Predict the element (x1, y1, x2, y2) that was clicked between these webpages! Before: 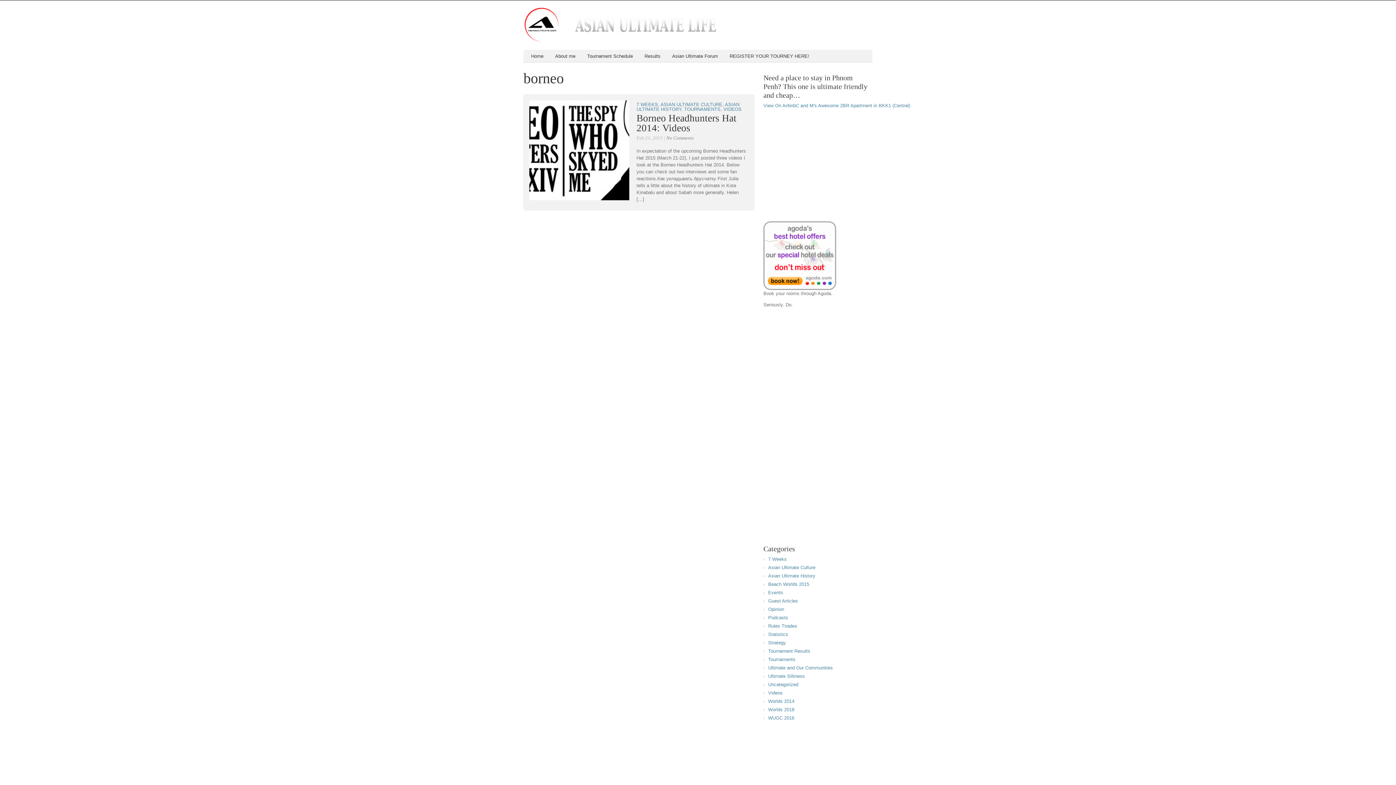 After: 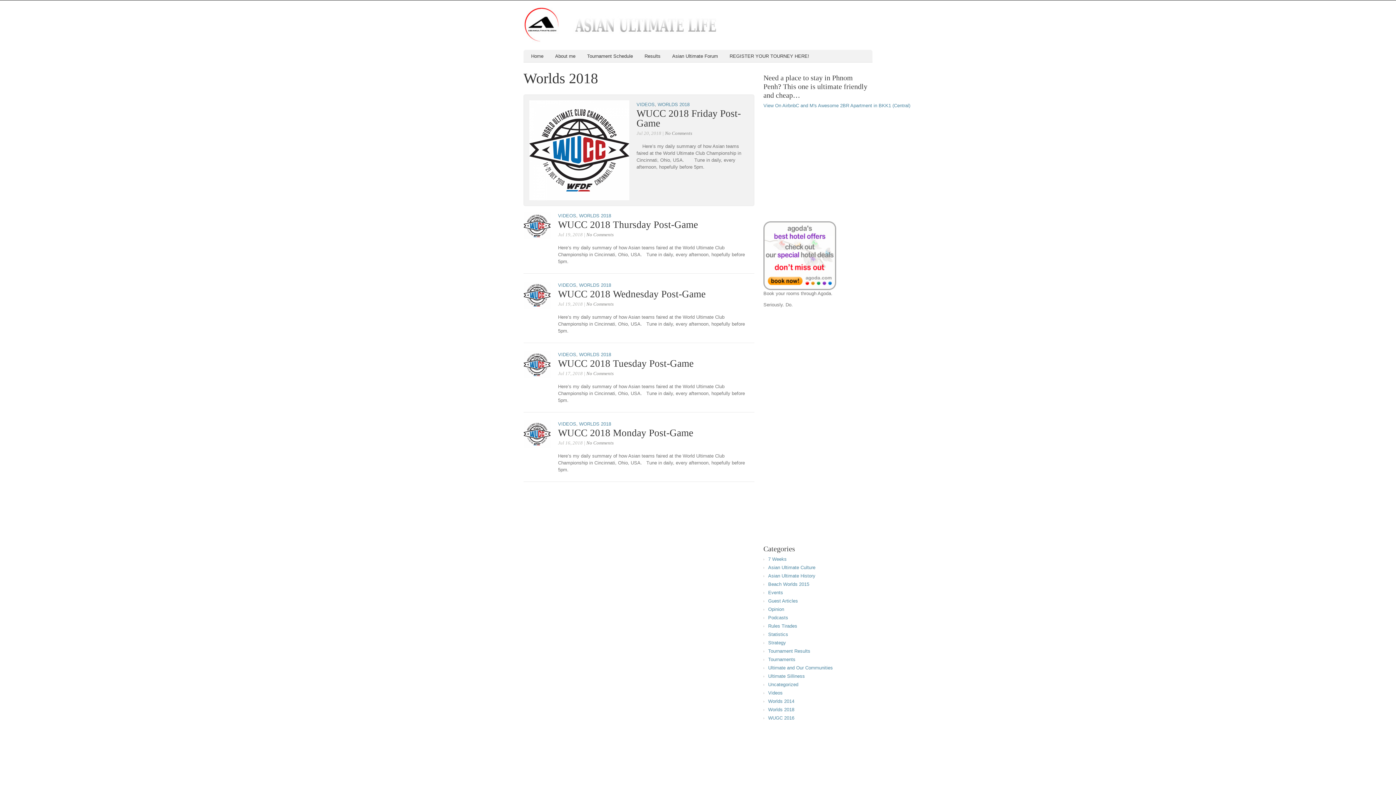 Action: bbox: (768, 707, 794, 712) label: Worlds 2018